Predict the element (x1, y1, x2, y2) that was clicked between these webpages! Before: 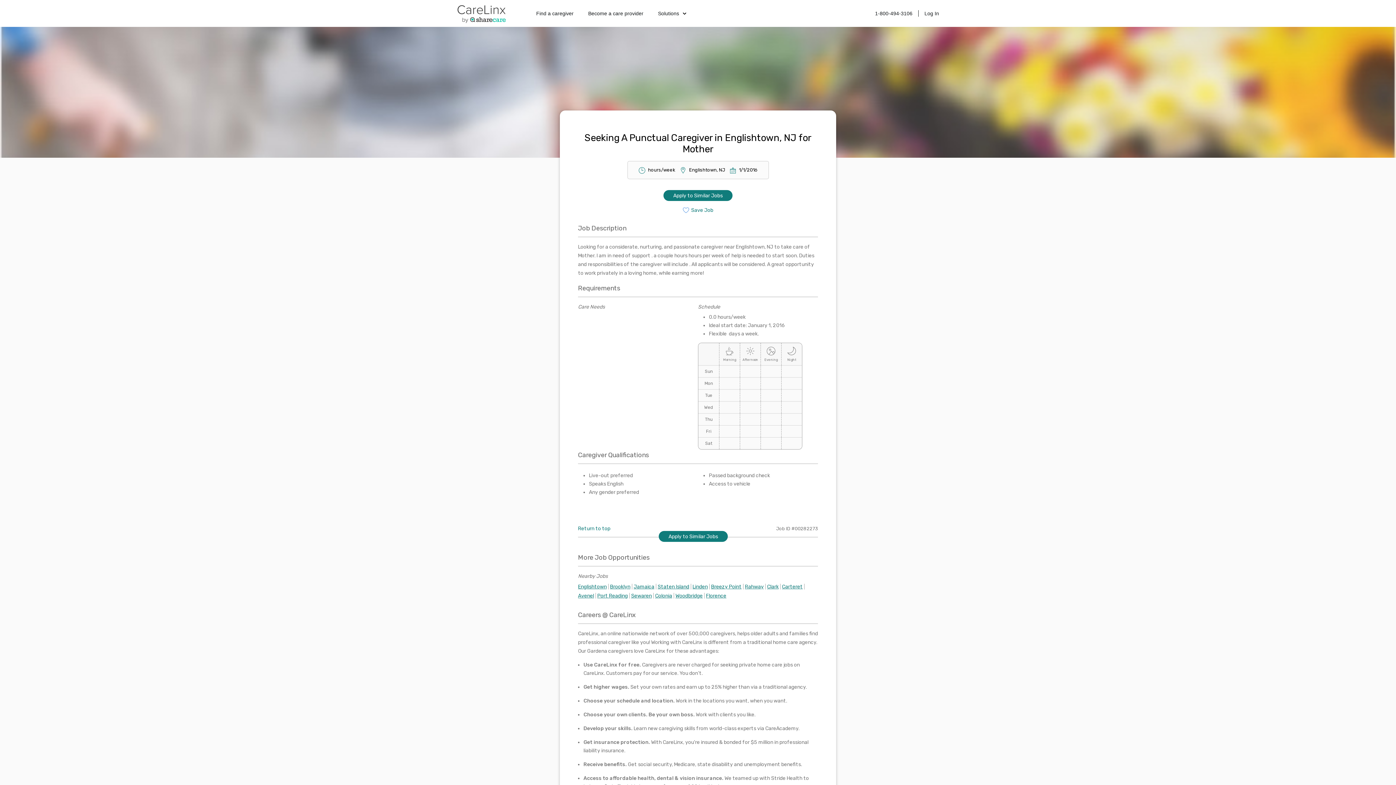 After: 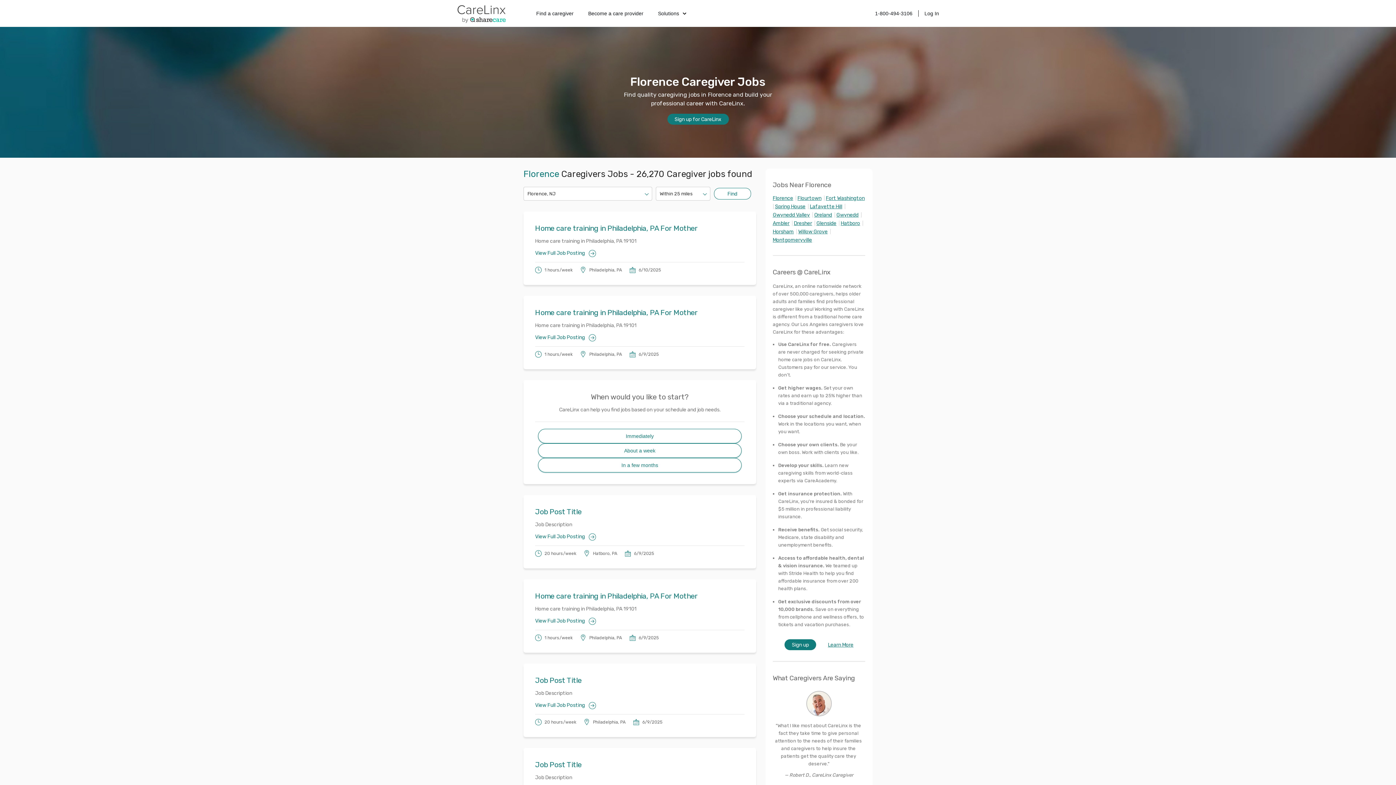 Action: label: Florence bbox: (706, 593, 726, 599)